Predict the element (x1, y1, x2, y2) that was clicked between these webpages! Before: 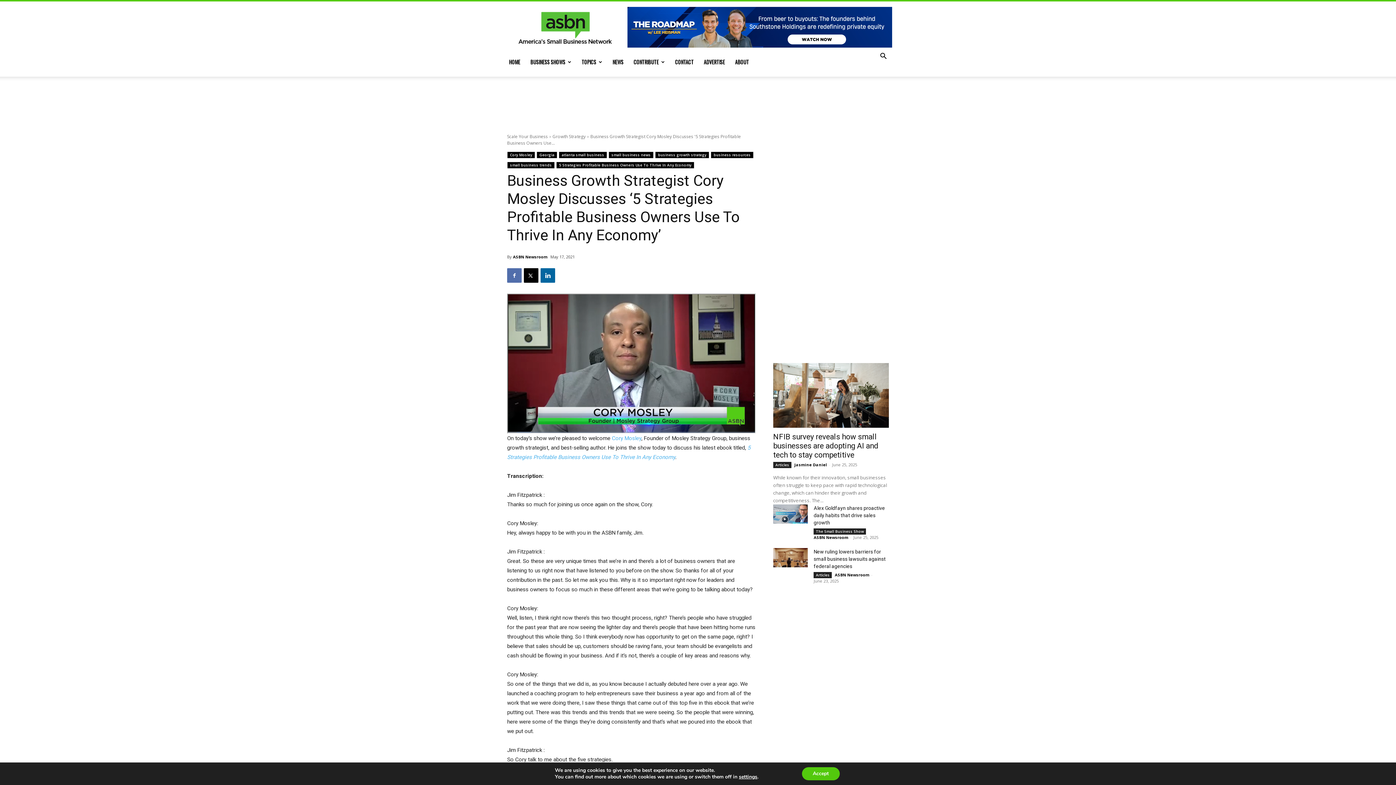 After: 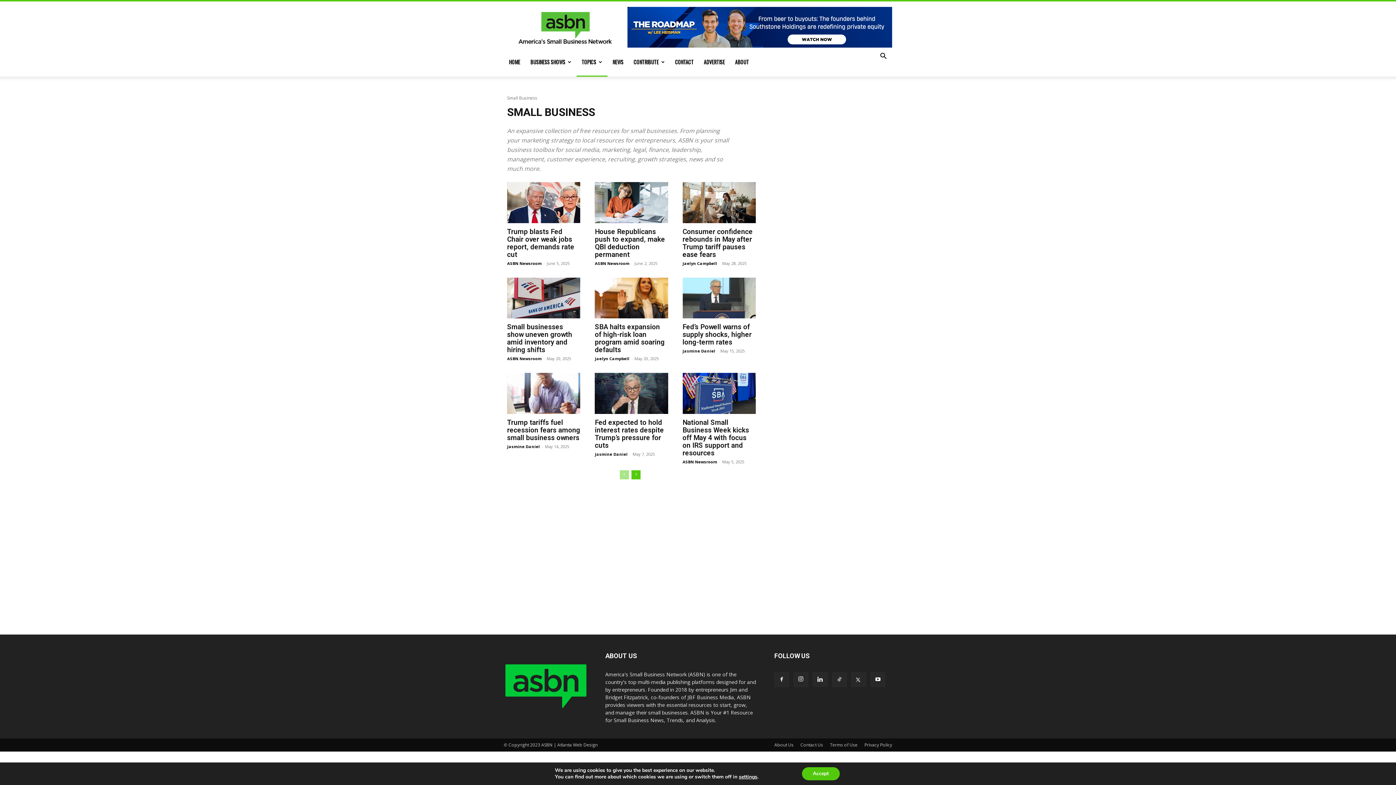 Action: bbox: (576, 47, 607, 76) label: TOPICS